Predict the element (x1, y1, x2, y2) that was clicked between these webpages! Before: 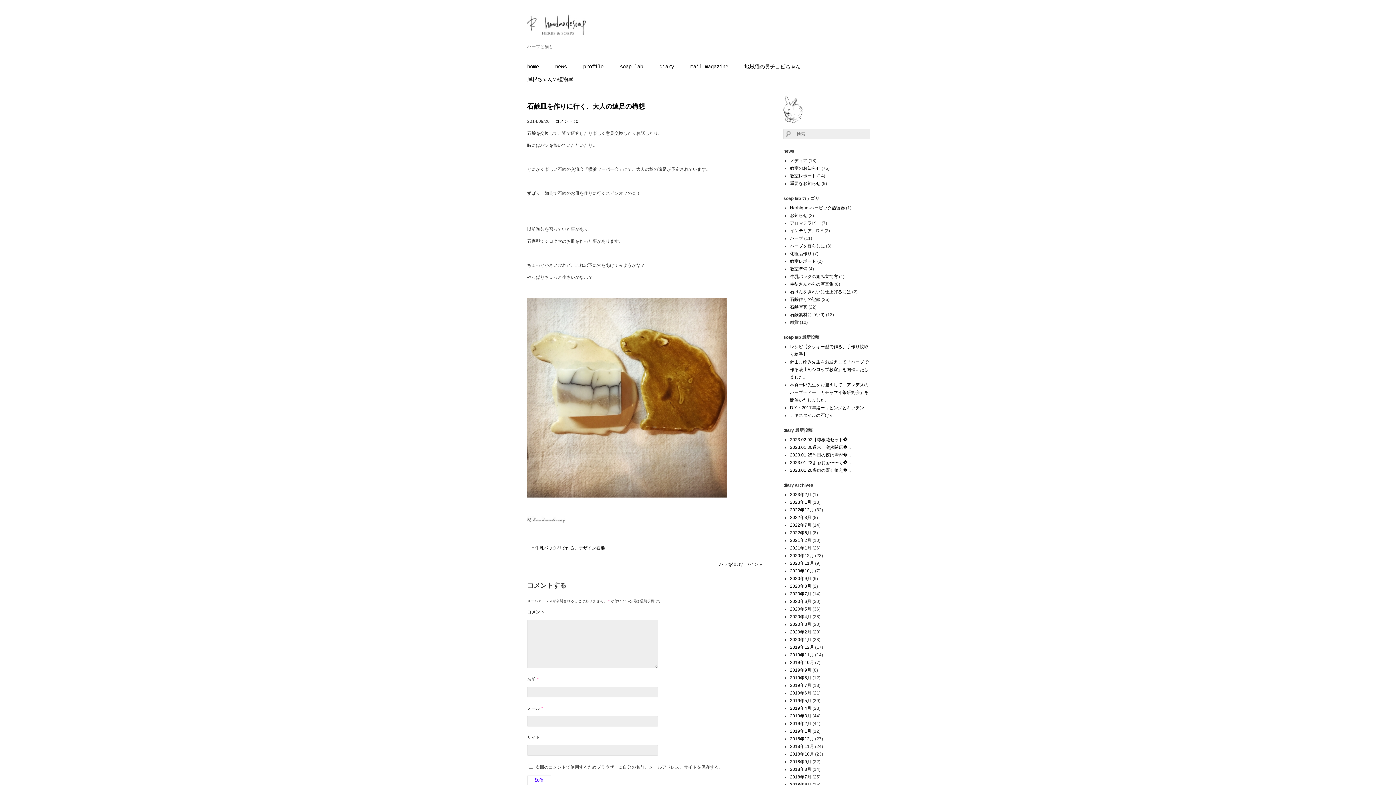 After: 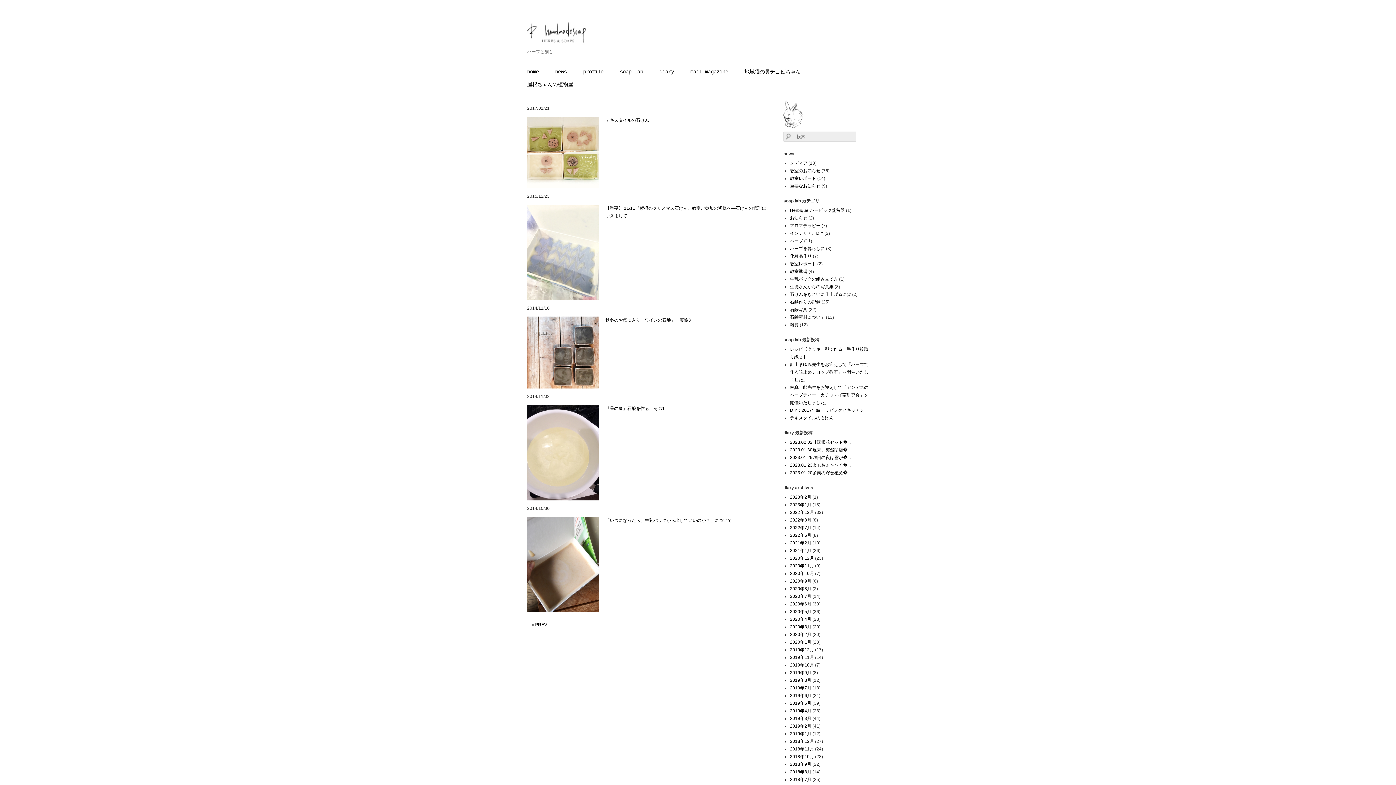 Action: bbox: (790, 312, 825, 317) label: 石鹸素材について